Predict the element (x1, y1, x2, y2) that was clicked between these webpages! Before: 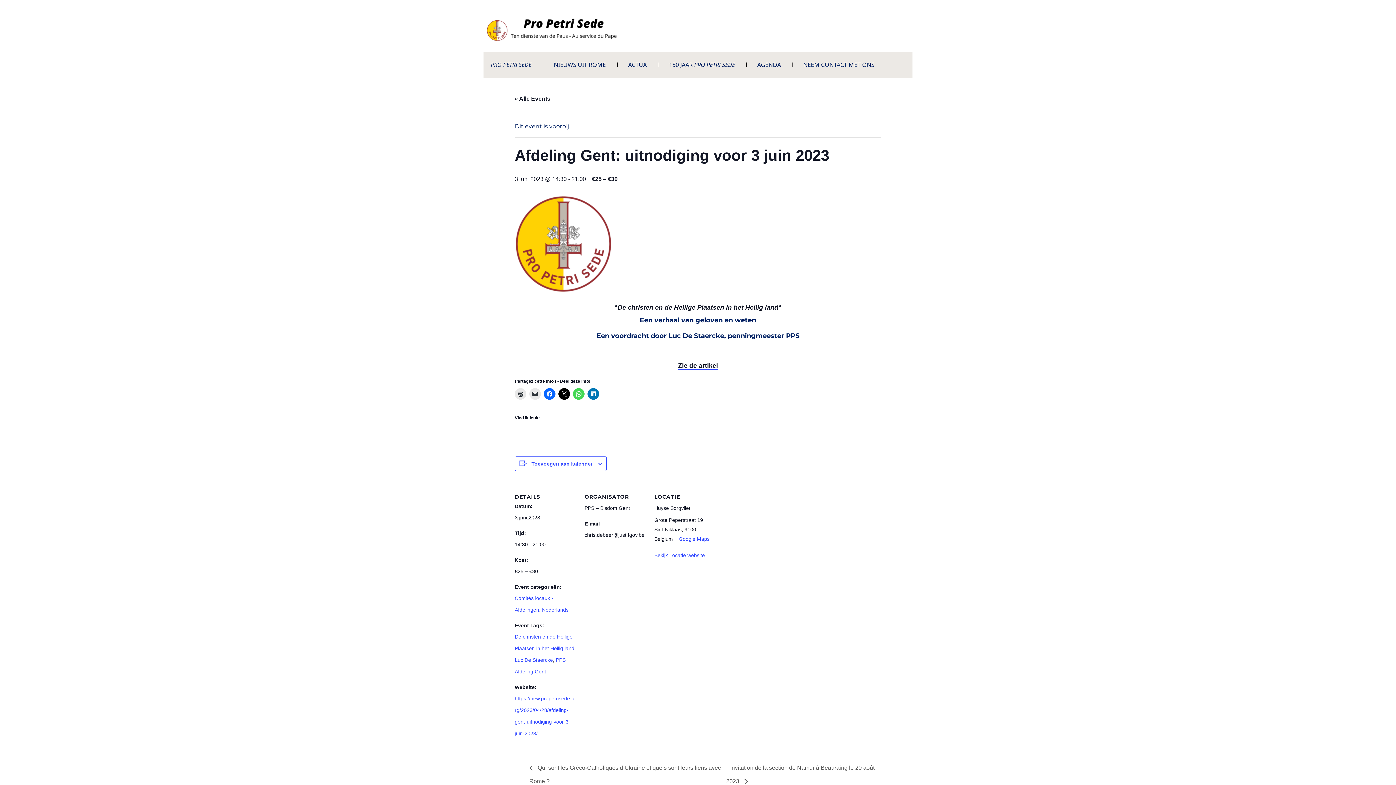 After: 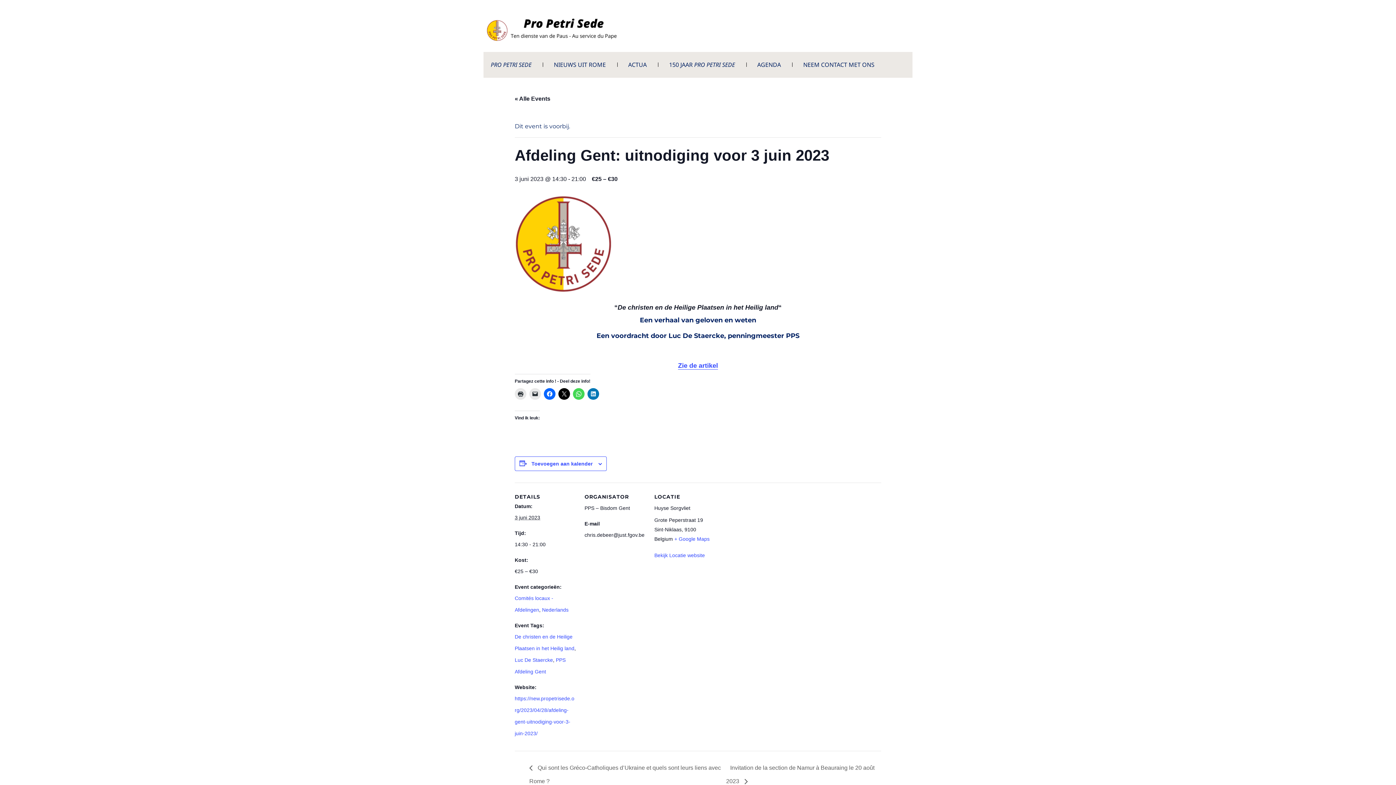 Action: bbox: (678, 362, 718, 369) label: Zie de artikel